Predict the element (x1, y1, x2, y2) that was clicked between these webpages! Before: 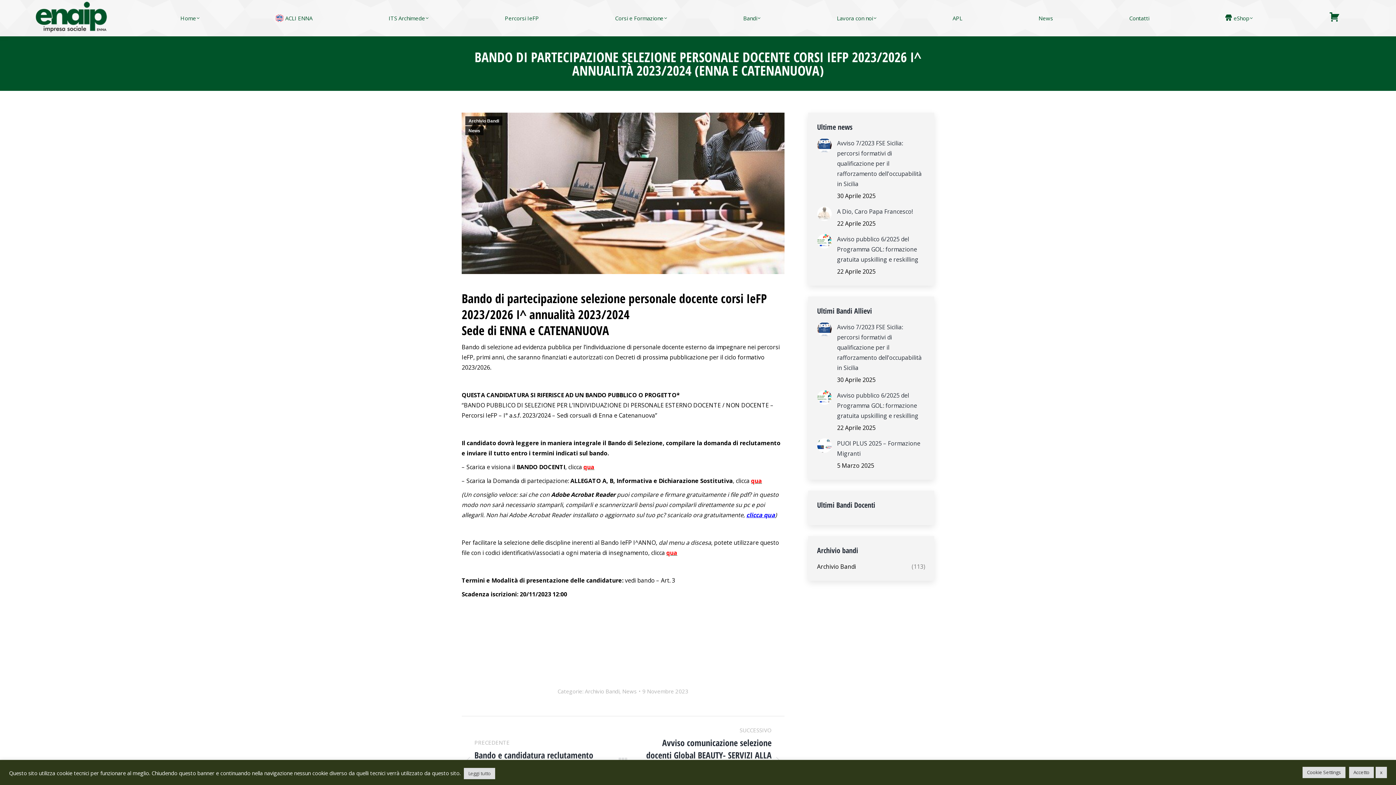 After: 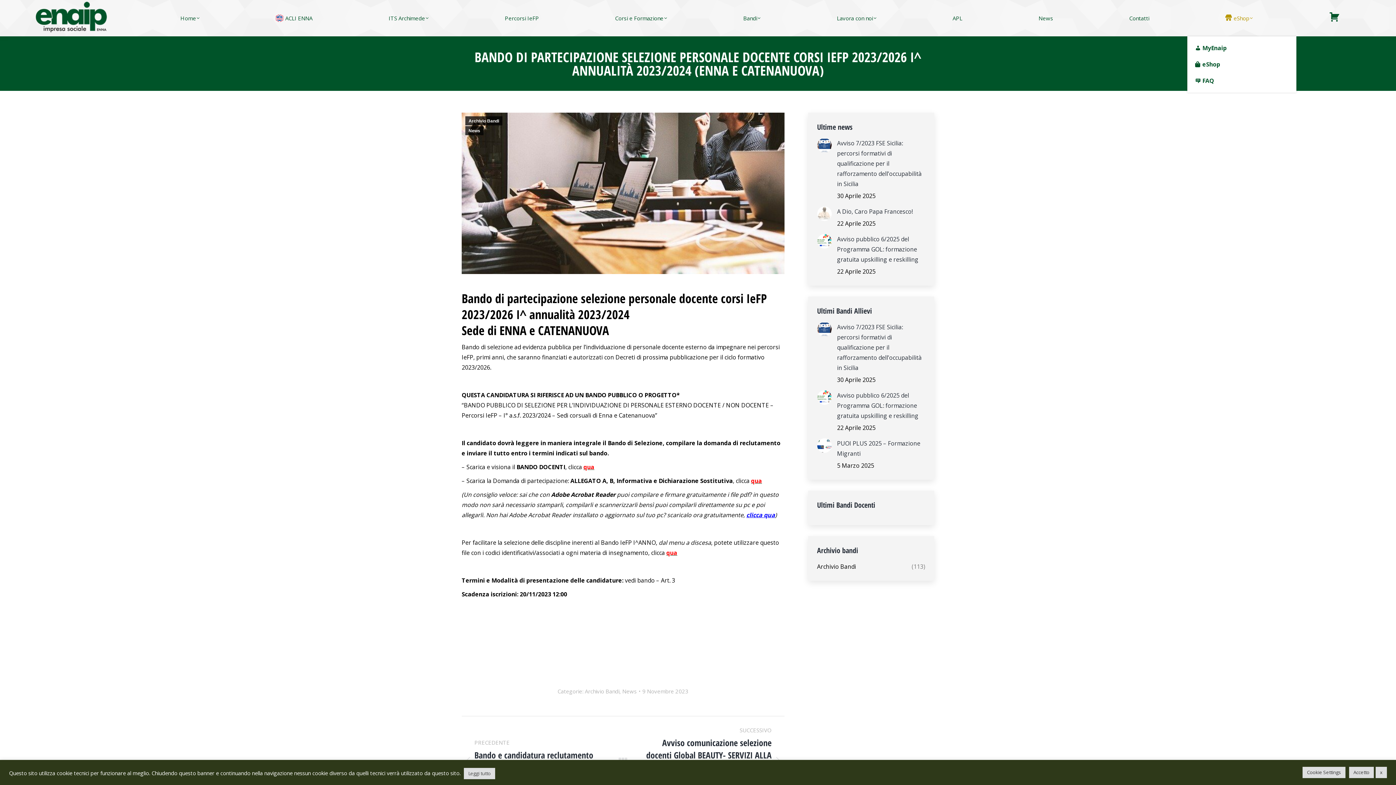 Action: bbox: (1187, 0, 1291, 36) label: eShop